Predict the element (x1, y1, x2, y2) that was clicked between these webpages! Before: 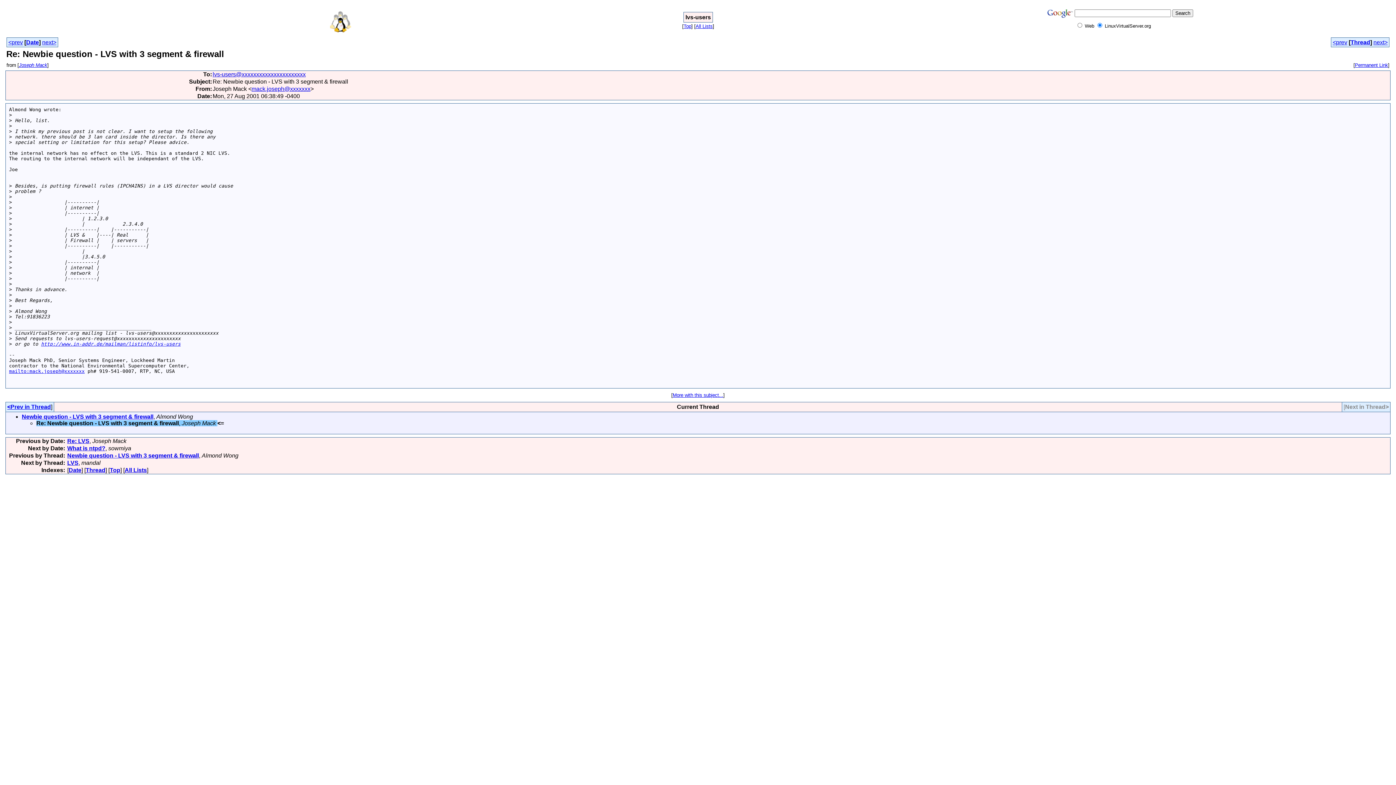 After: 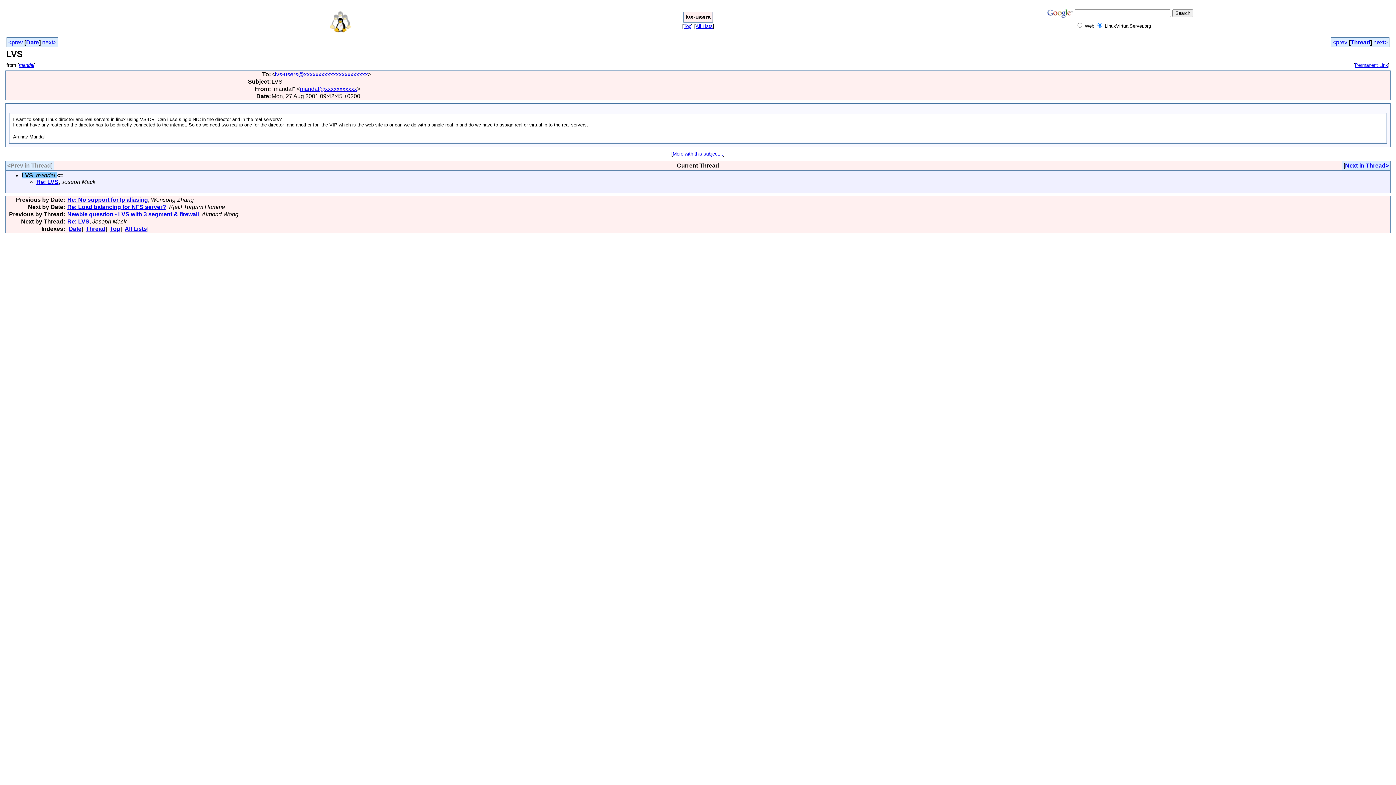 Action: label: next> bbox: (1373, 39, 1388, 45)